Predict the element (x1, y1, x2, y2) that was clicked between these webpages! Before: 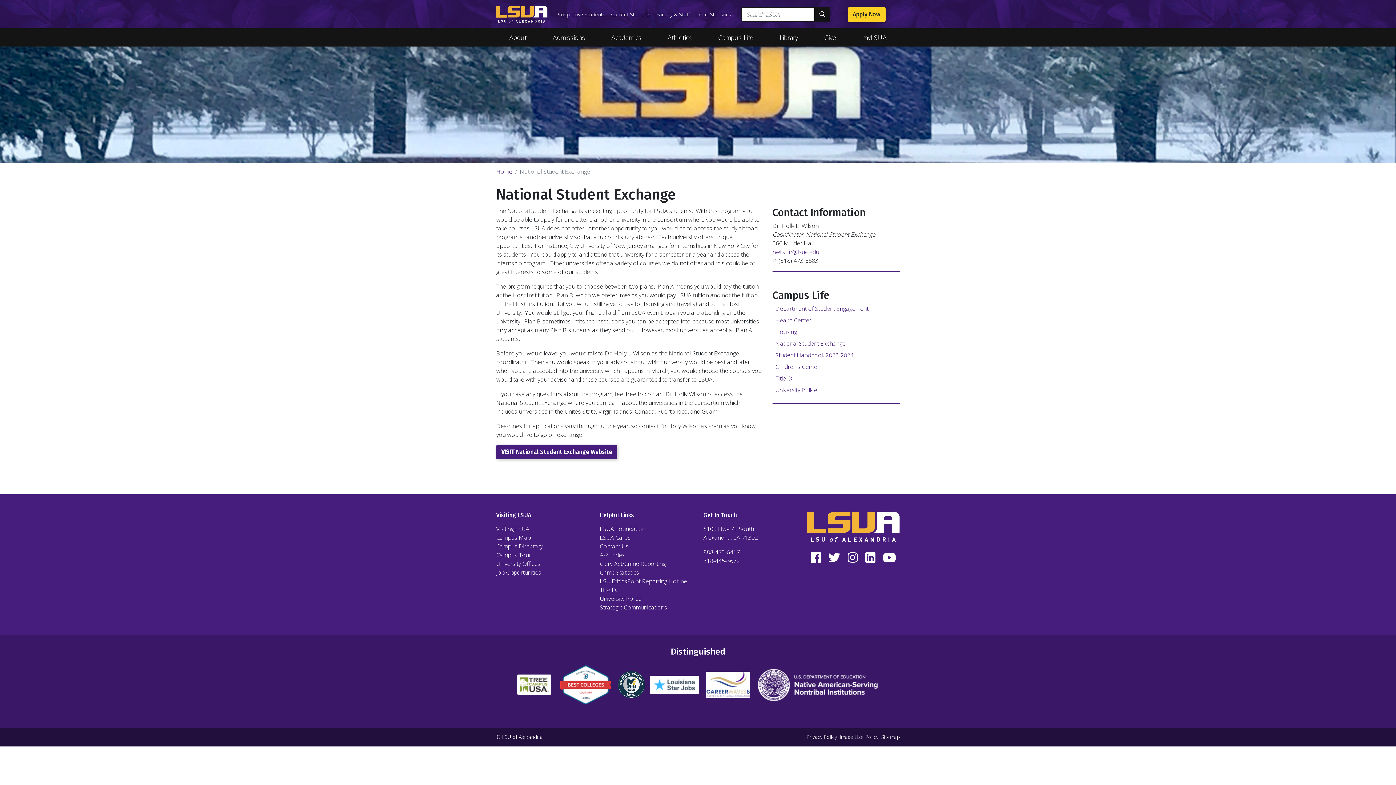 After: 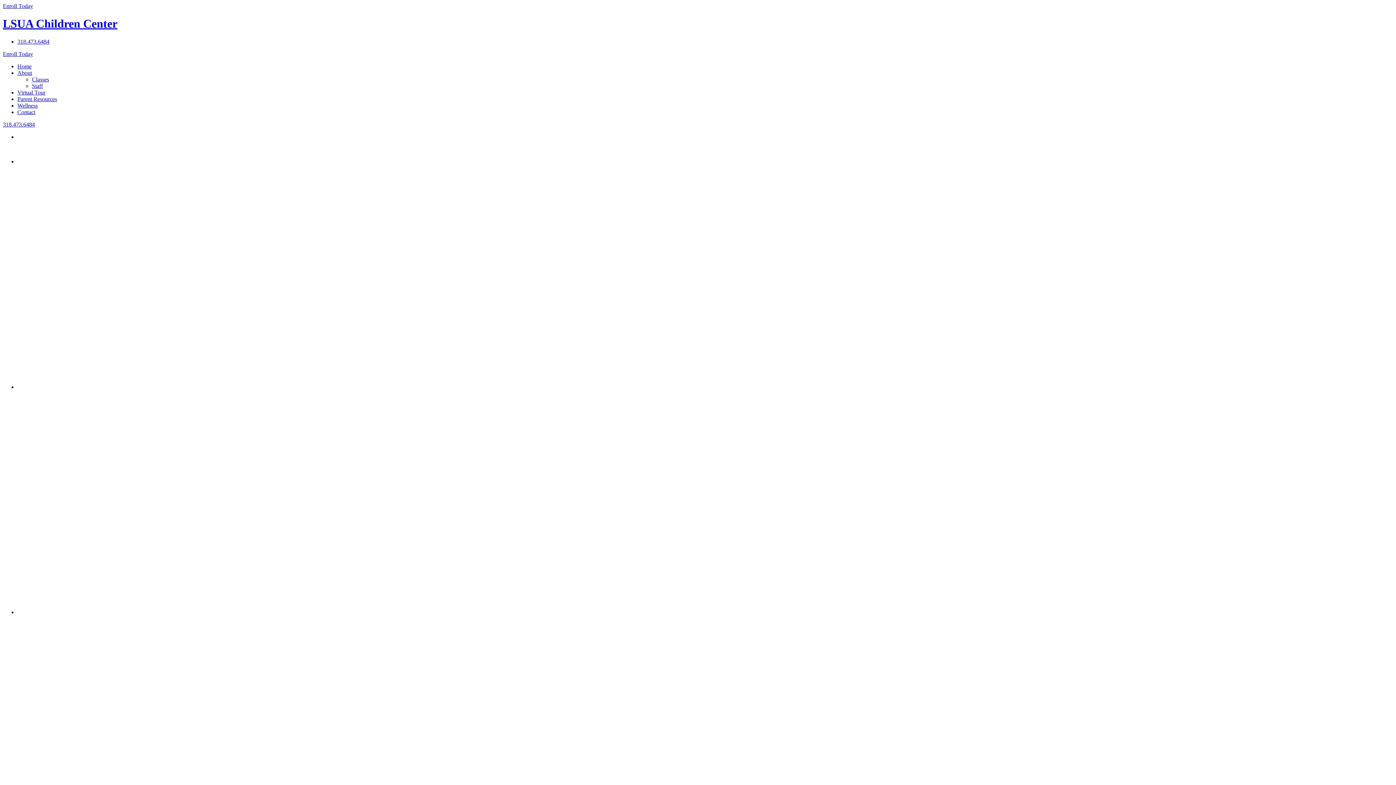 Action: label: Children's Center bbox: (775, 362, 819, 370)